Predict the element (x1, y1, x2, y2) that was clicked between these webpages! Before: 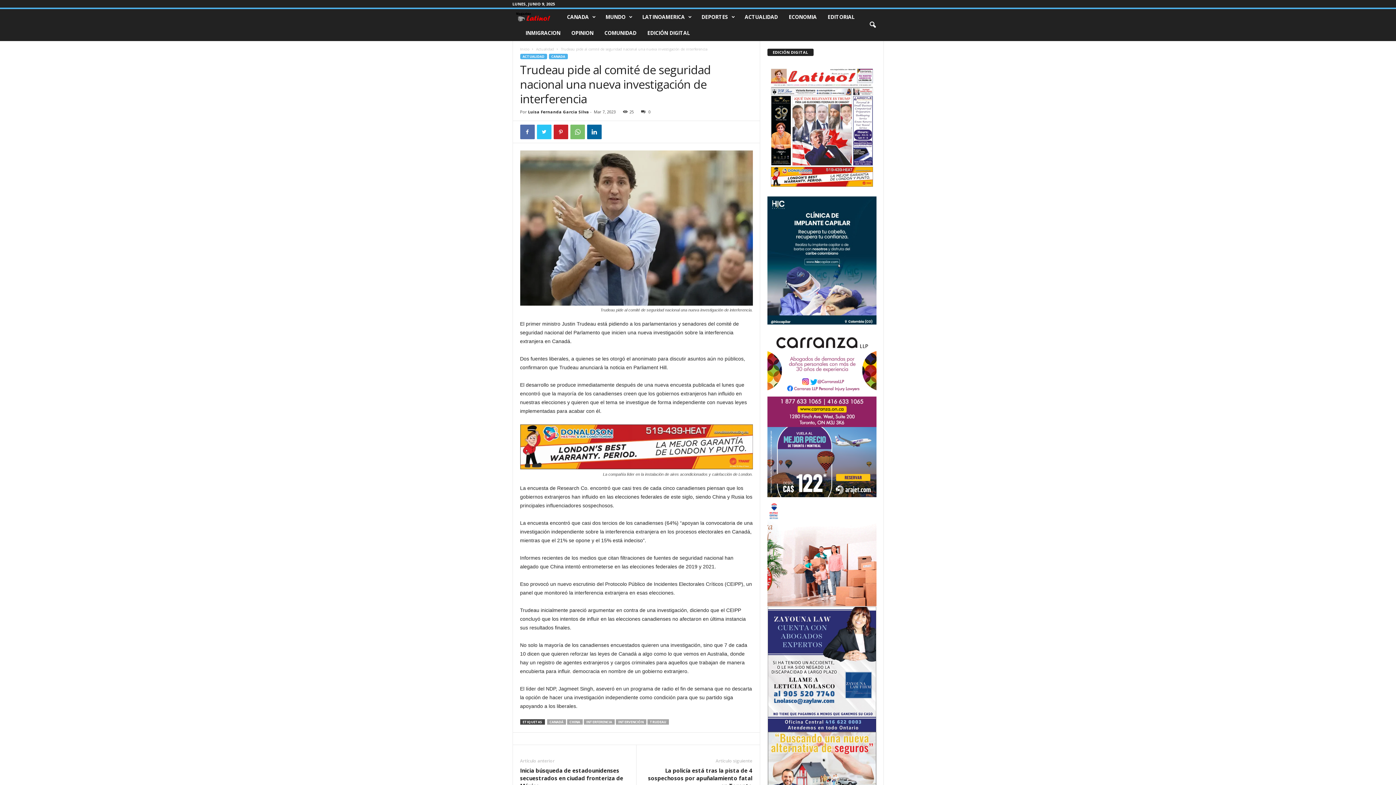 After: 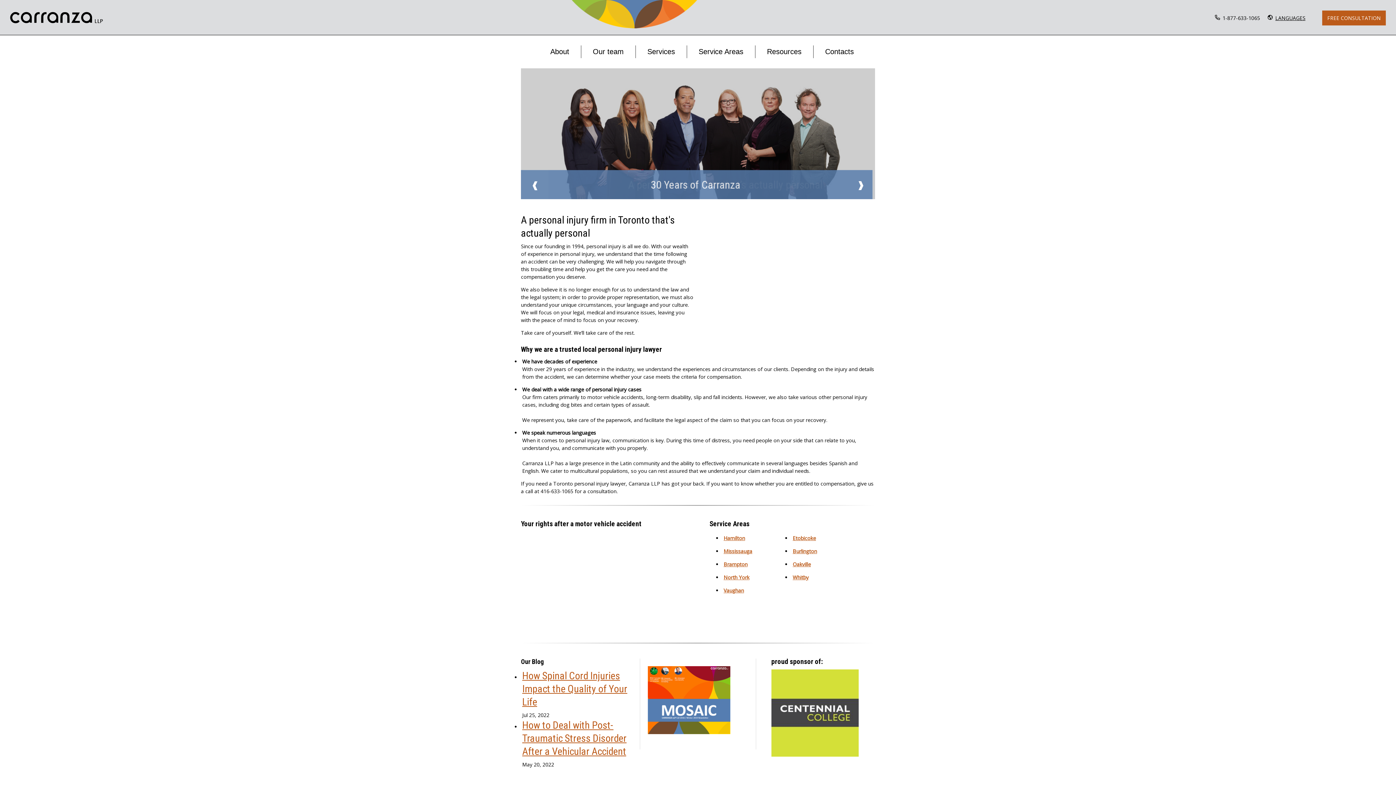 Action: bbox: (767, 324, 876, 427)